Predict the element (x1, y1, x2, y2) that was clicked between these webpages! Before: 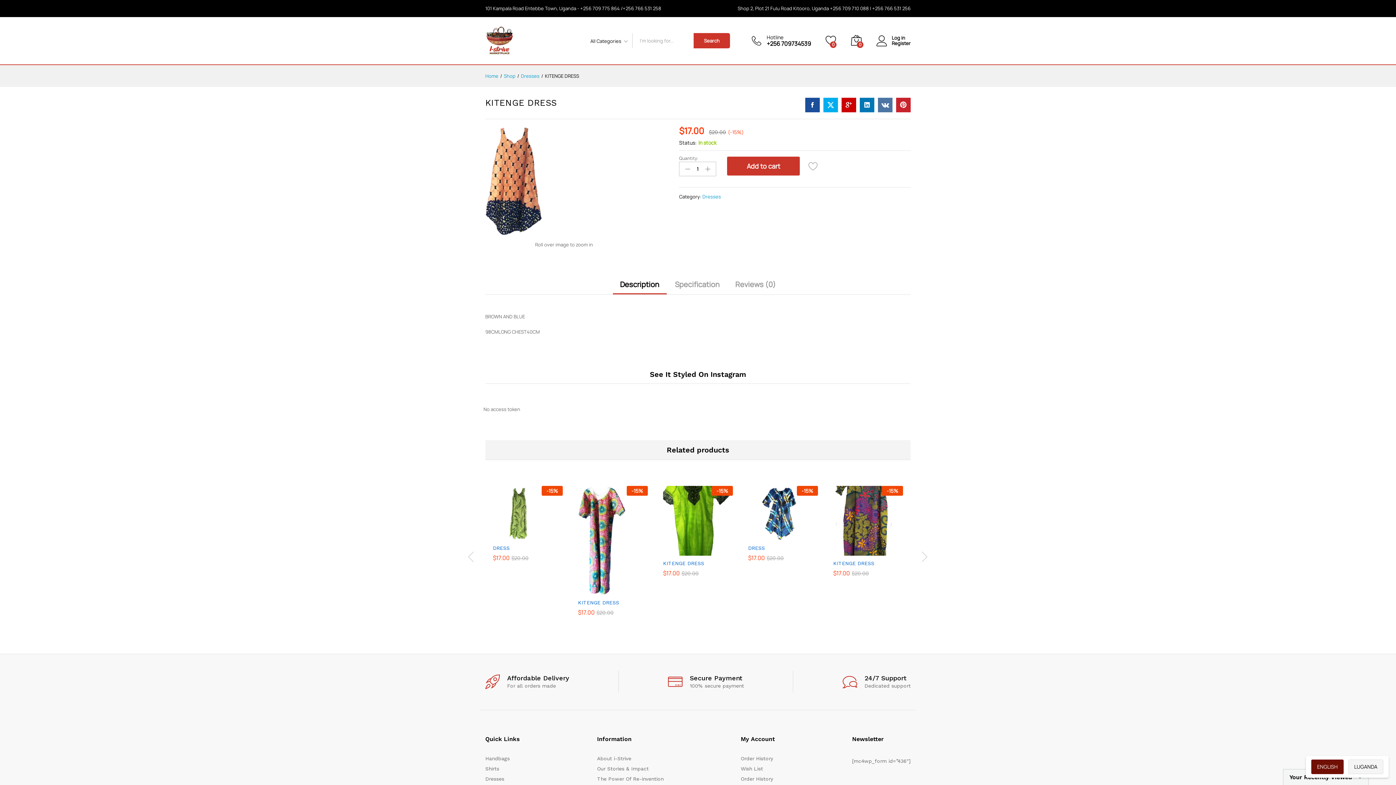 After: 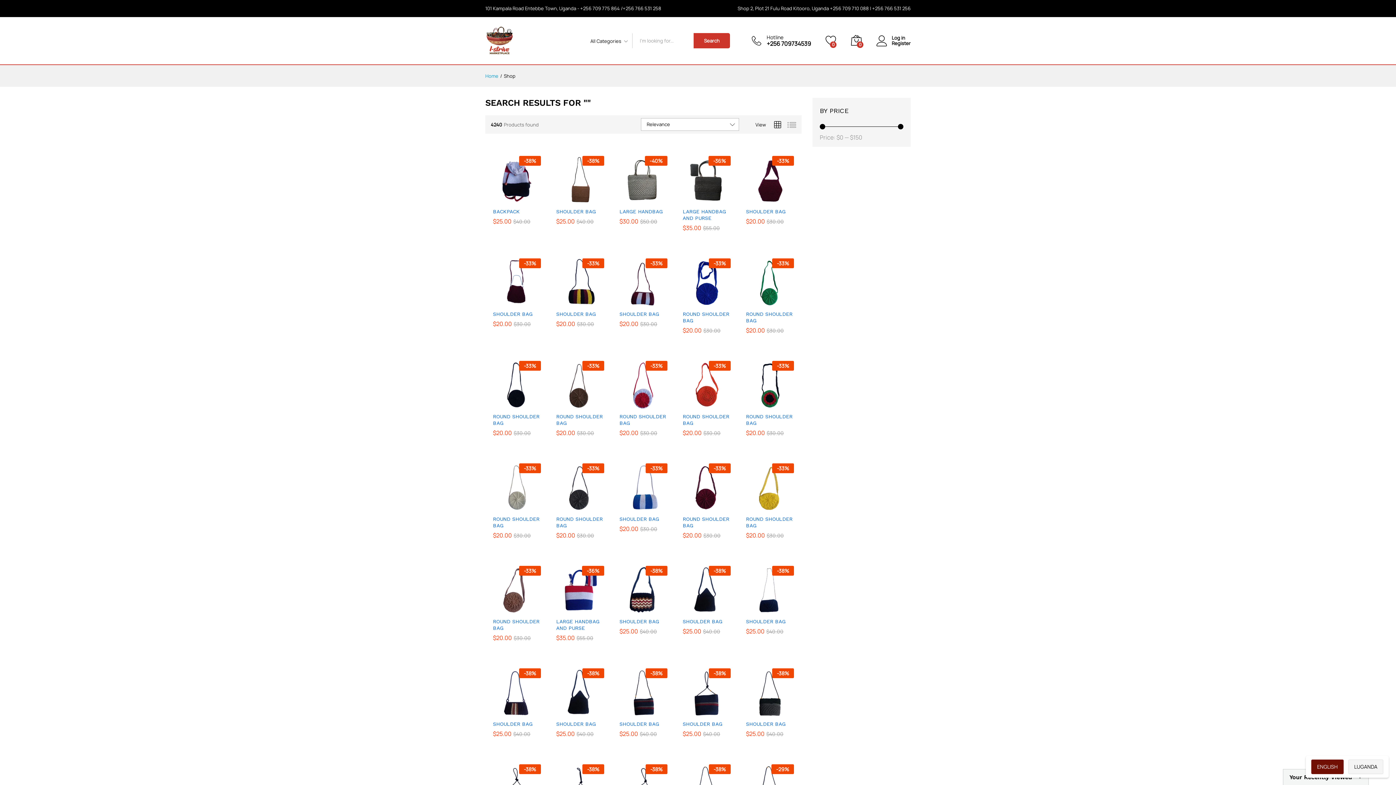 Action: bbox: (693, 33, 730, 48) label: Search